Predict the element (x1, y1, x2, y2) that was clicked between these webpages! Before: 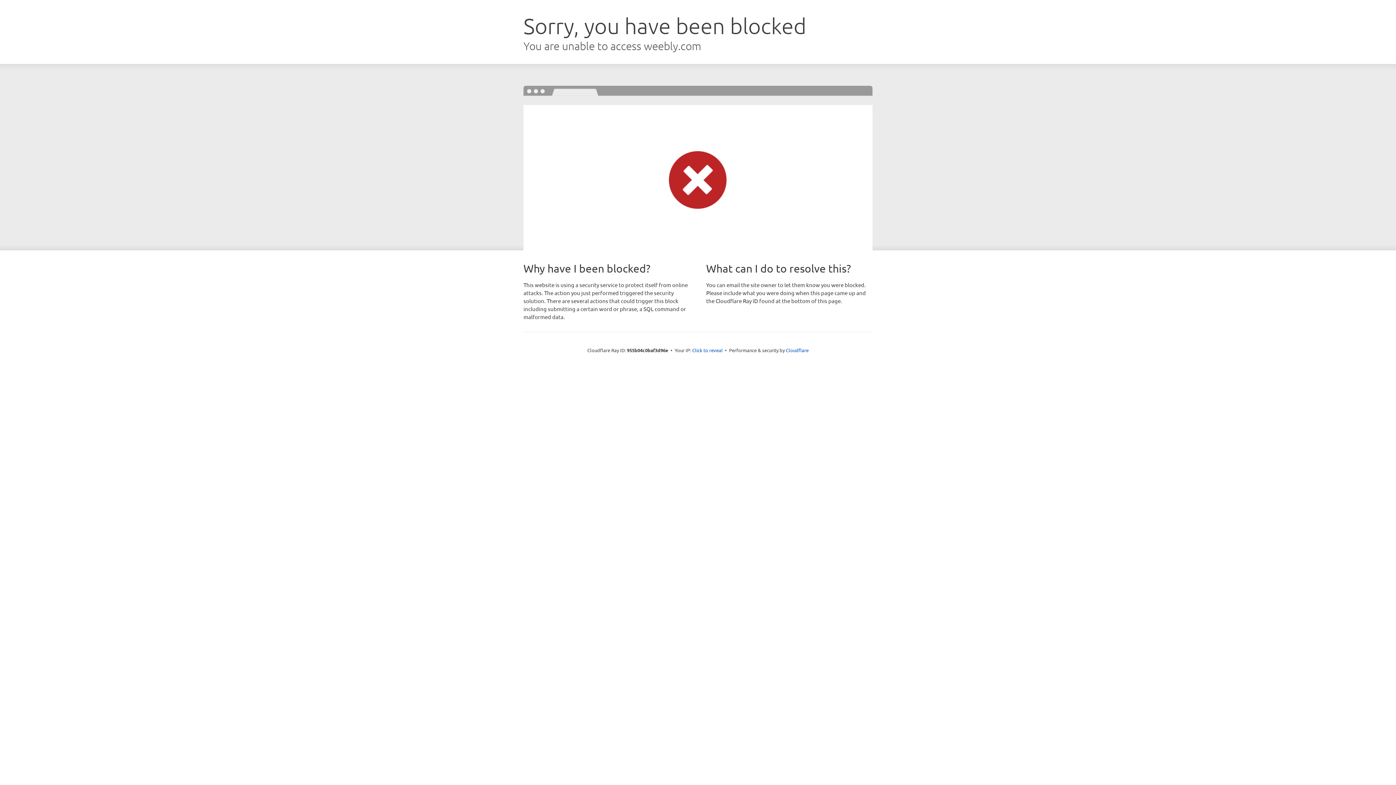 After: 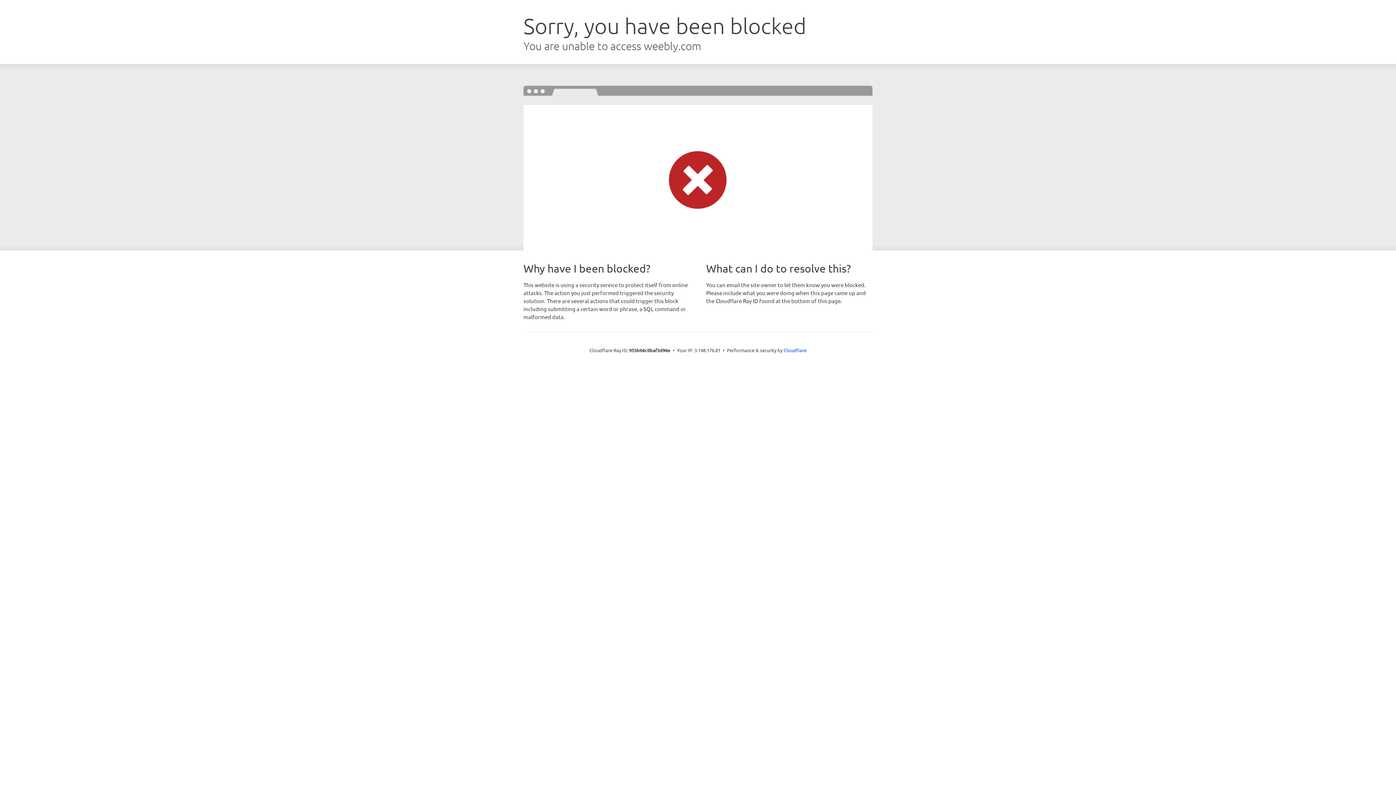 Action: label: Click to reveal bbox: (692, 346, 722, 353)